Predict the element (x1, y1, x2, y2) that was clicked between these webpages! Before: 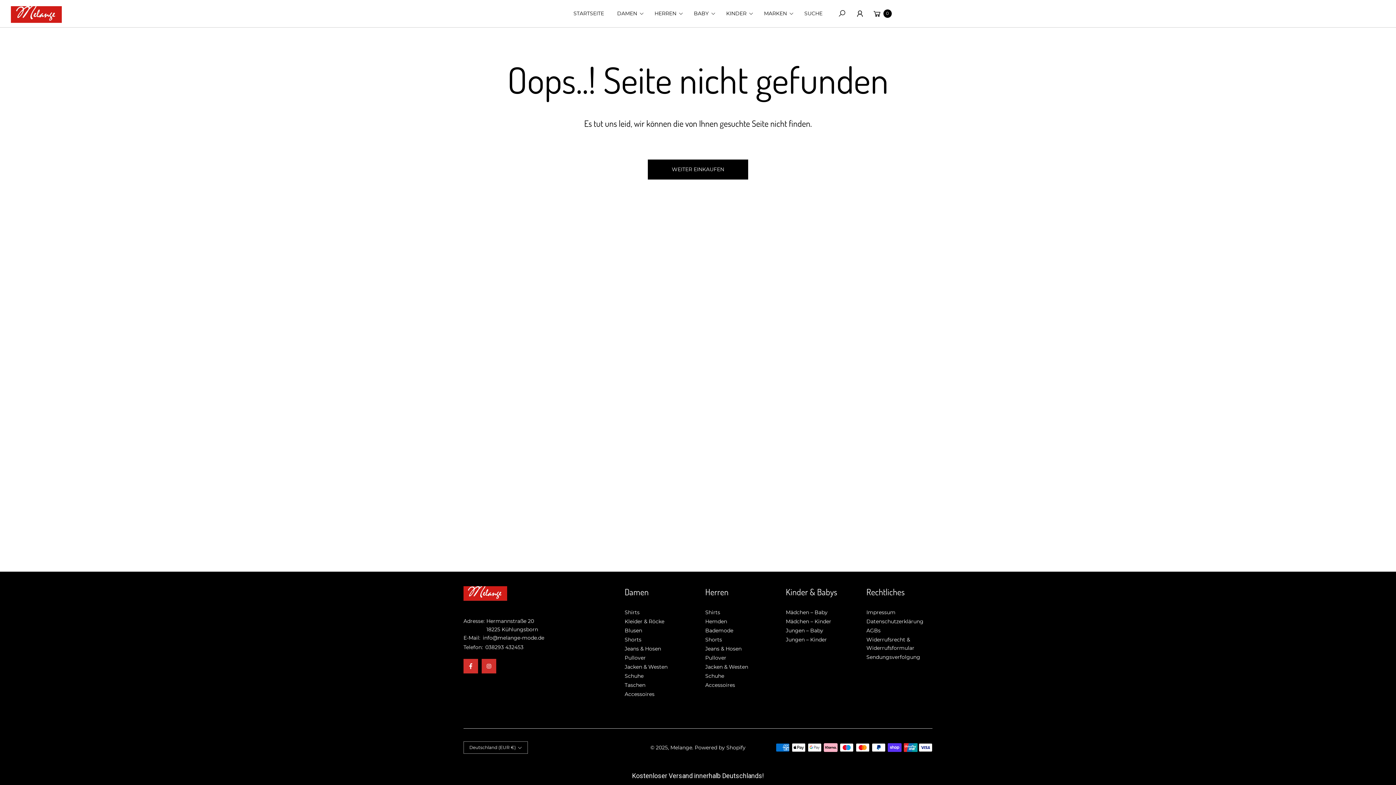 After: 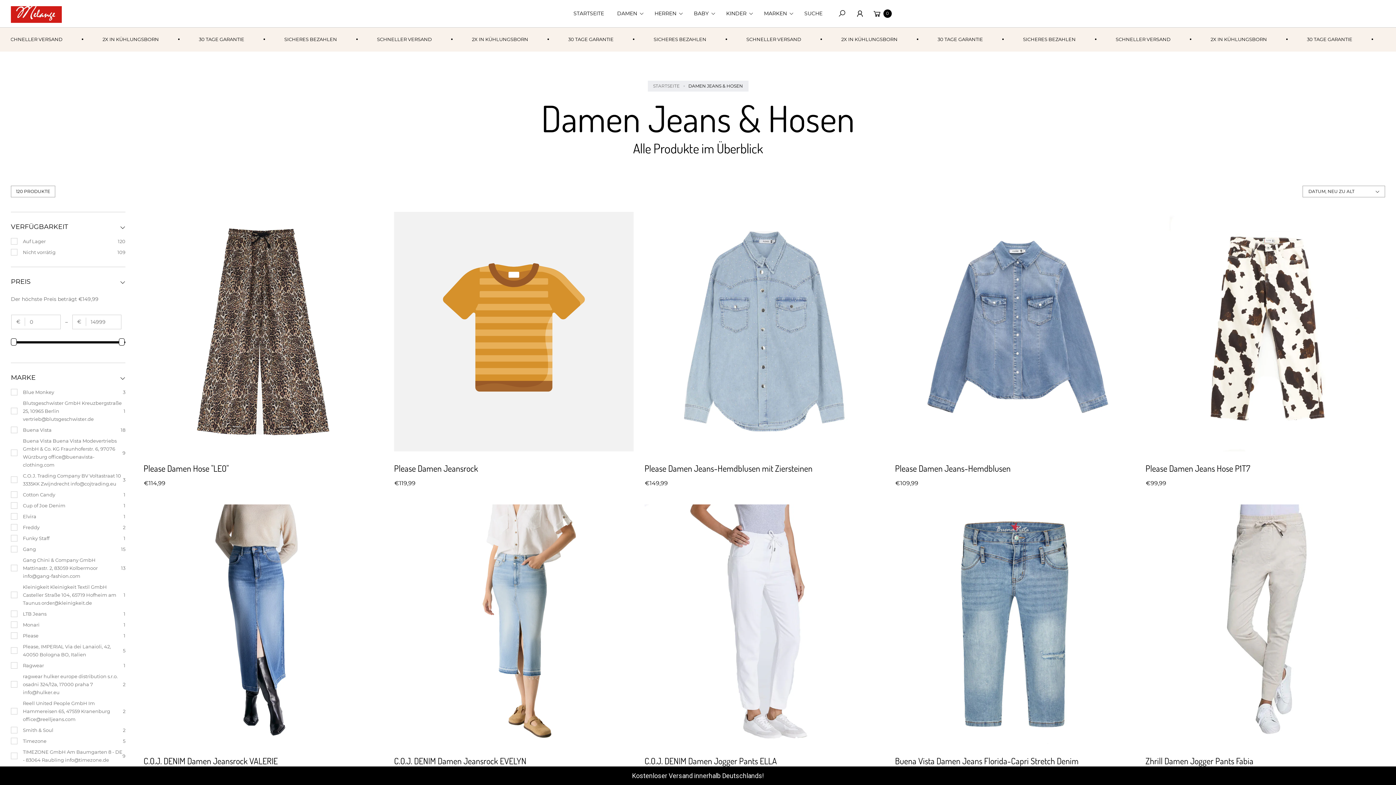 Action: label: Jeans & Hosen bbox: (624, 645, 661, 653)